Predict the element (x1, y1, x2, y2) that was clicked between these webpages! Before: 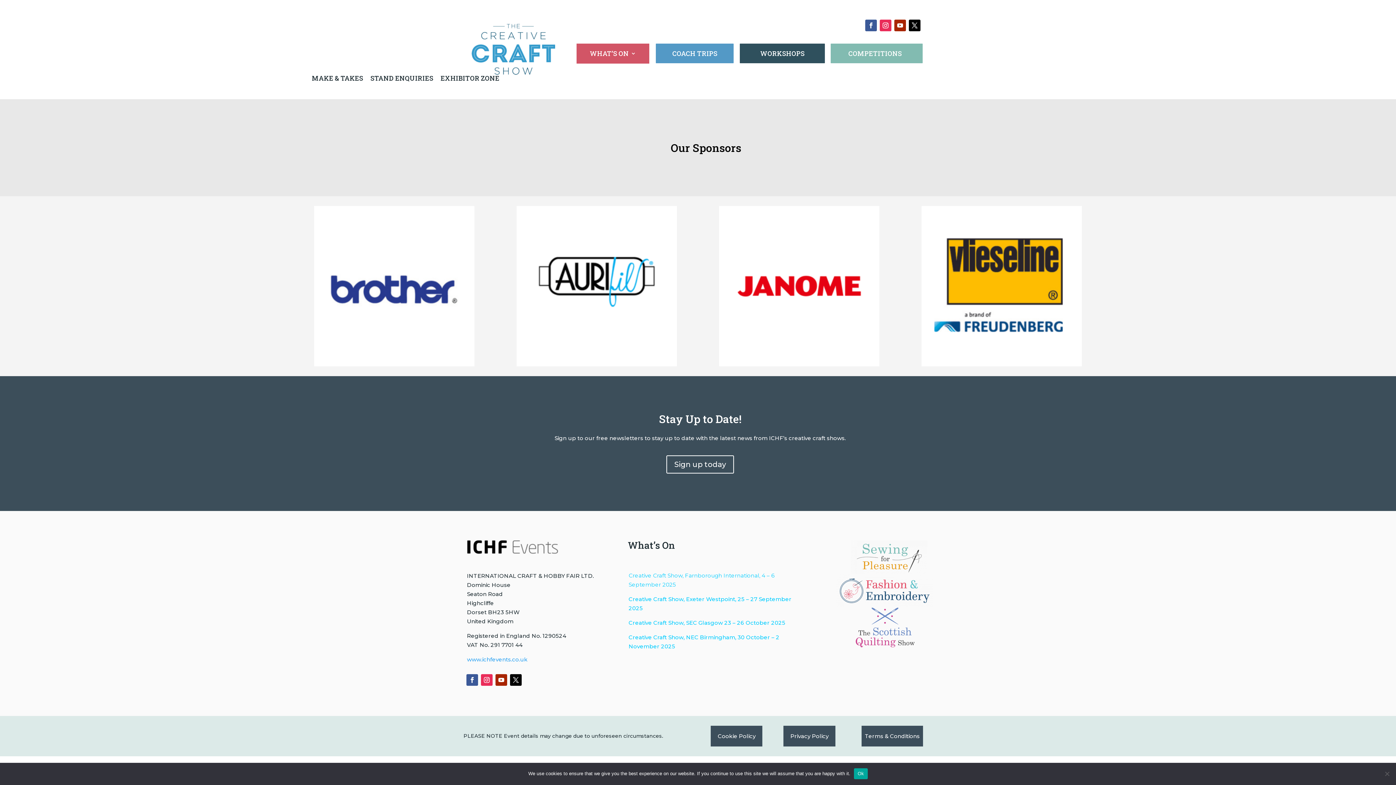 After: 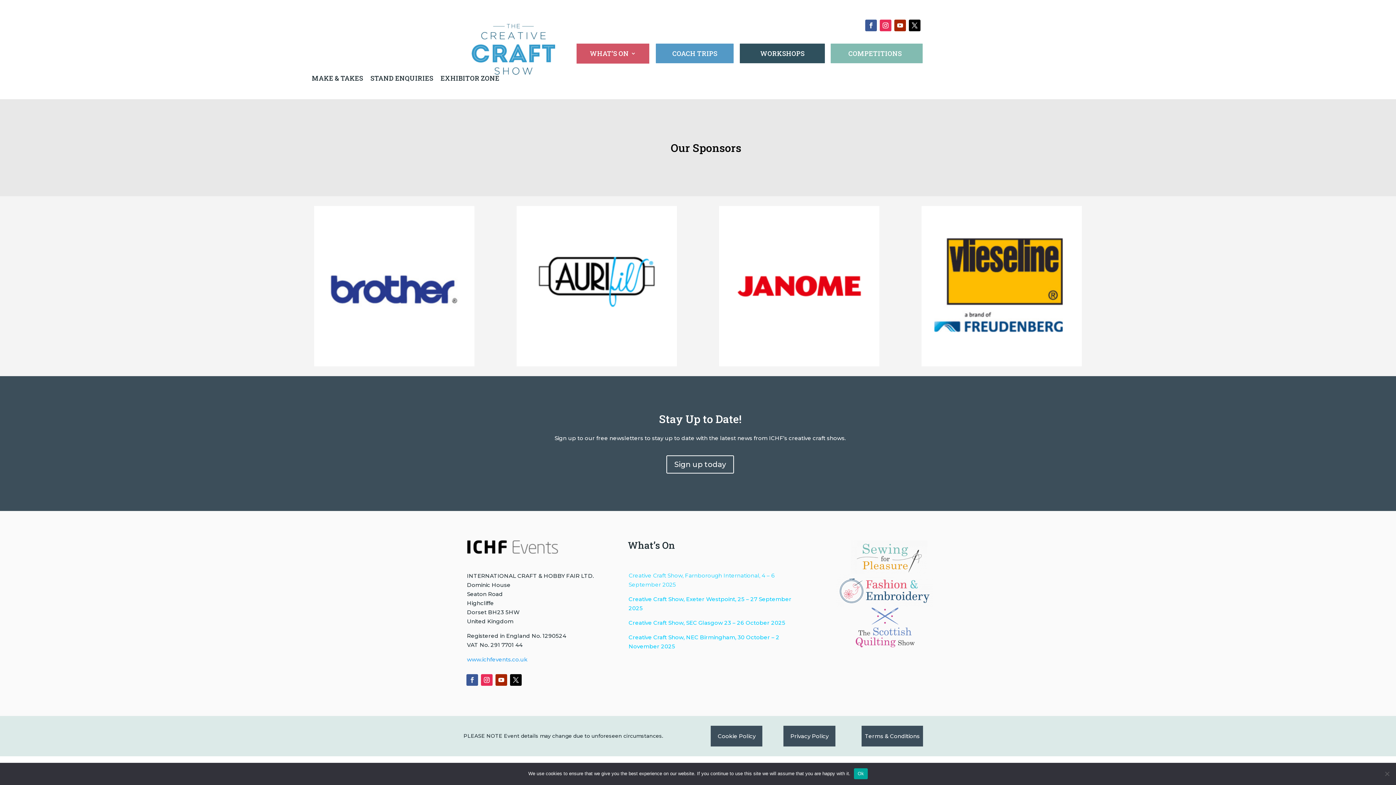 Action: bbox: (466, 674, 478, 686)